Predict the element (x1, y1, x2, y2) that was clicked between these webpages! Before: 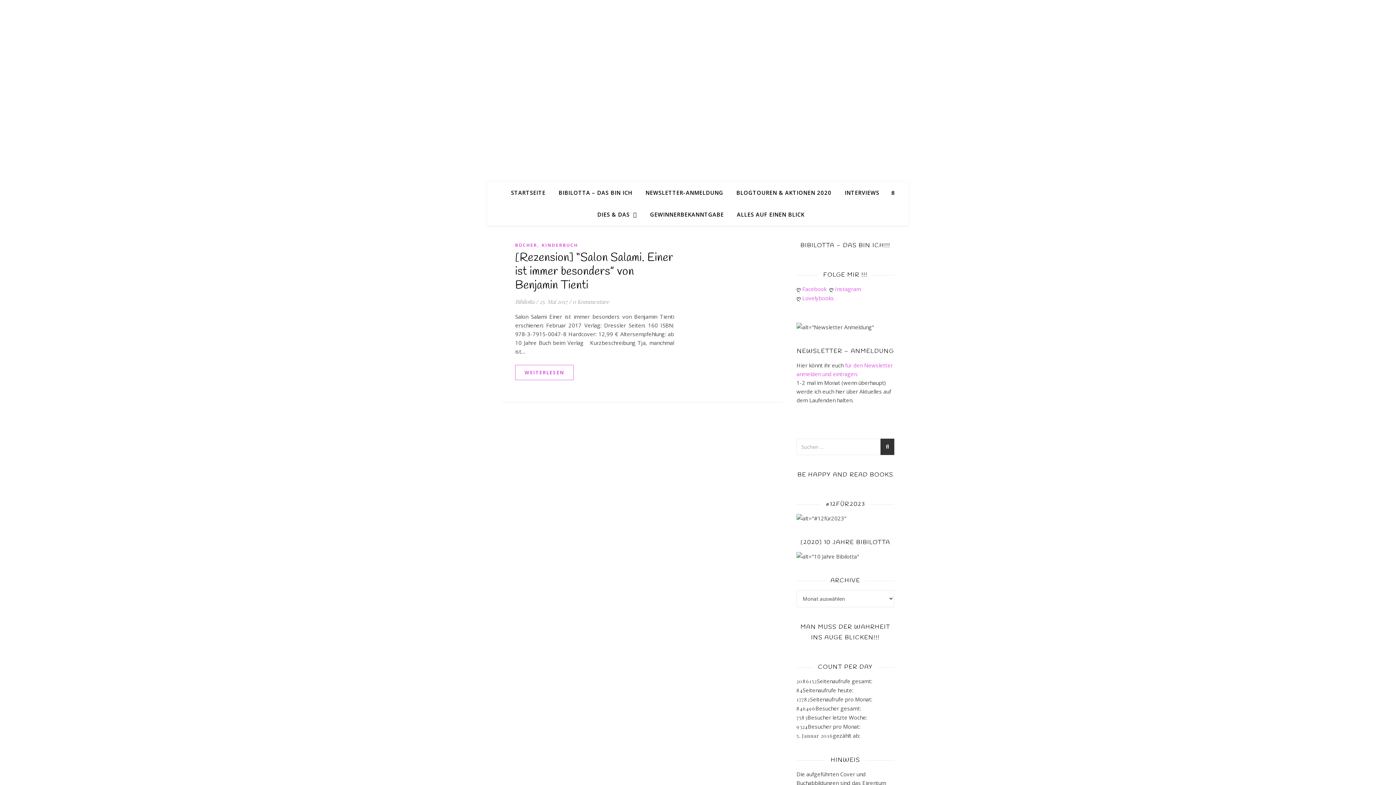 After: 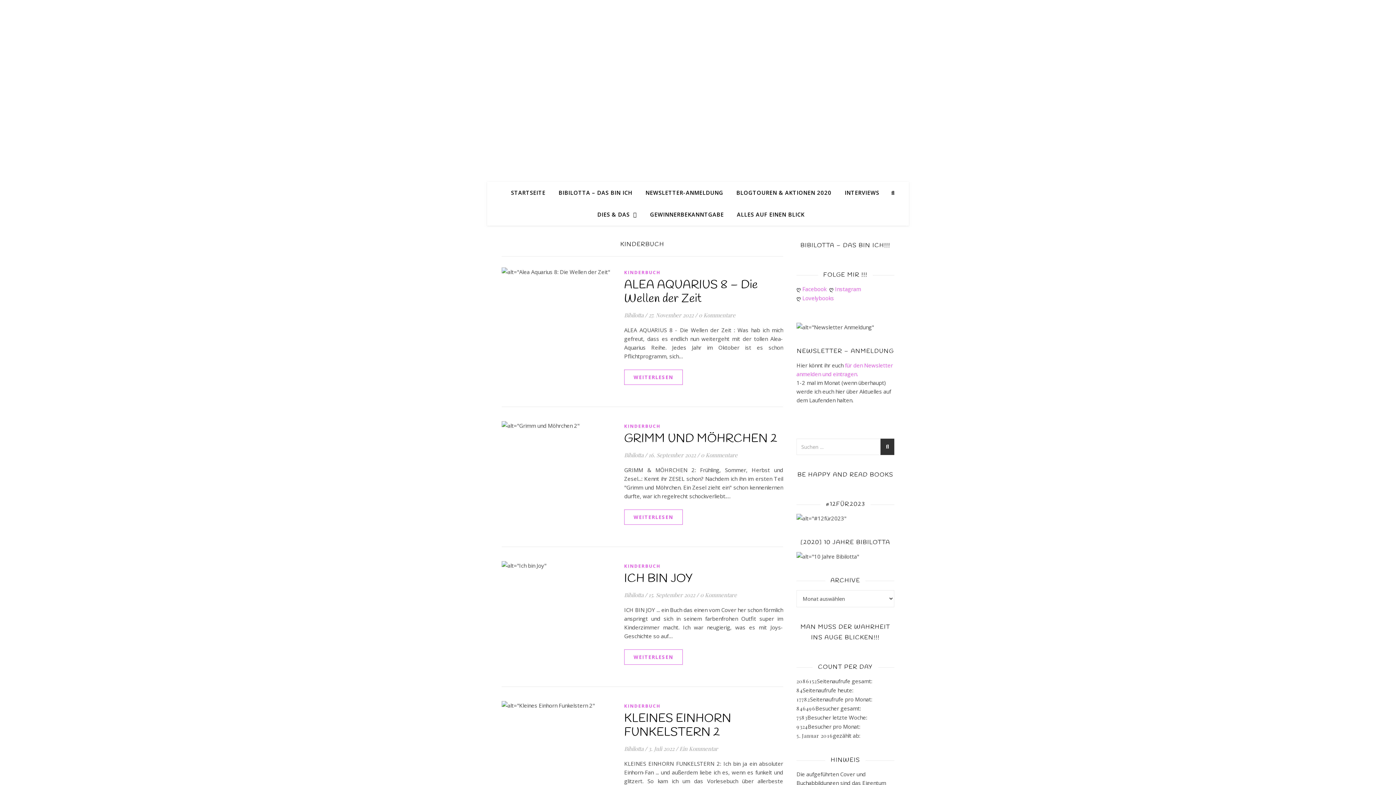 Action: bbox: (541, 241, 578, 249) label: KINDERBUCH